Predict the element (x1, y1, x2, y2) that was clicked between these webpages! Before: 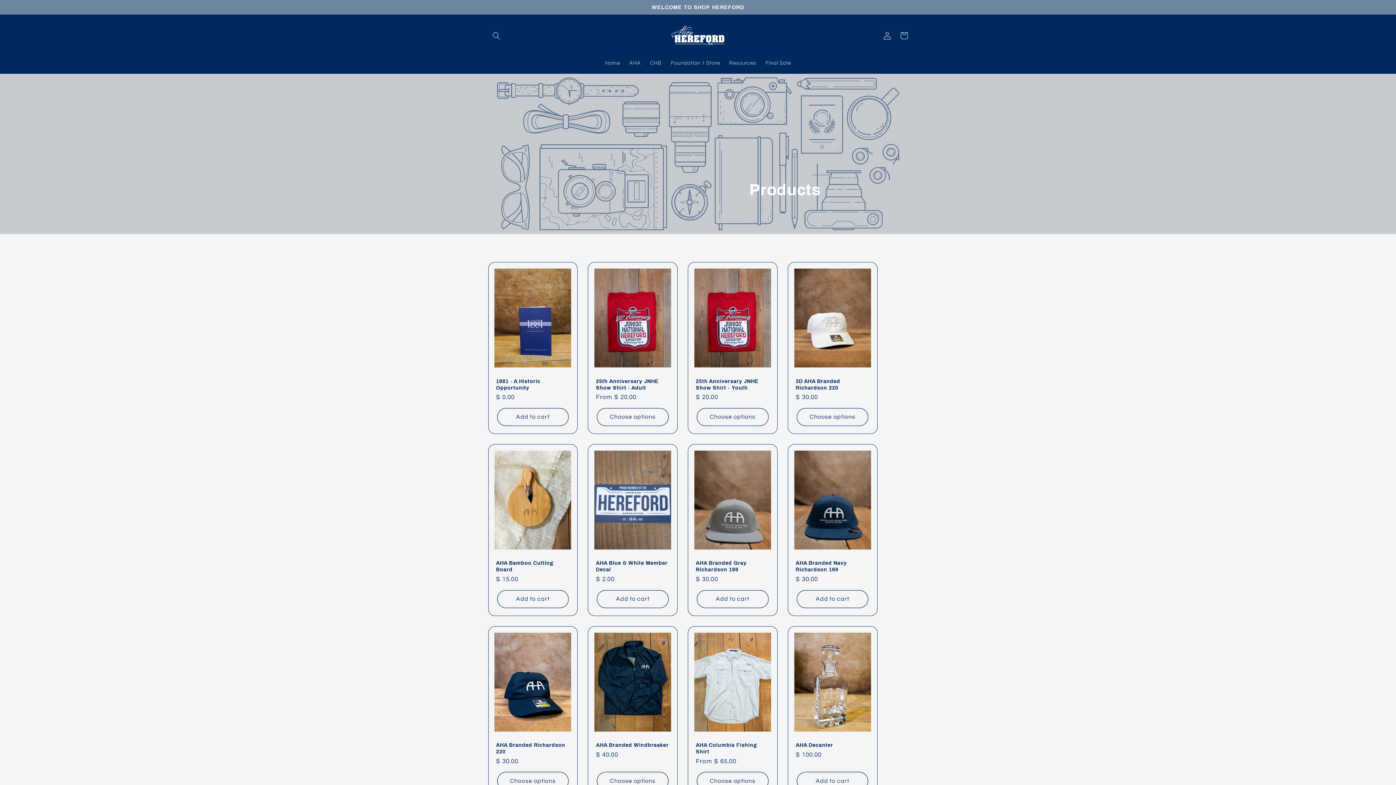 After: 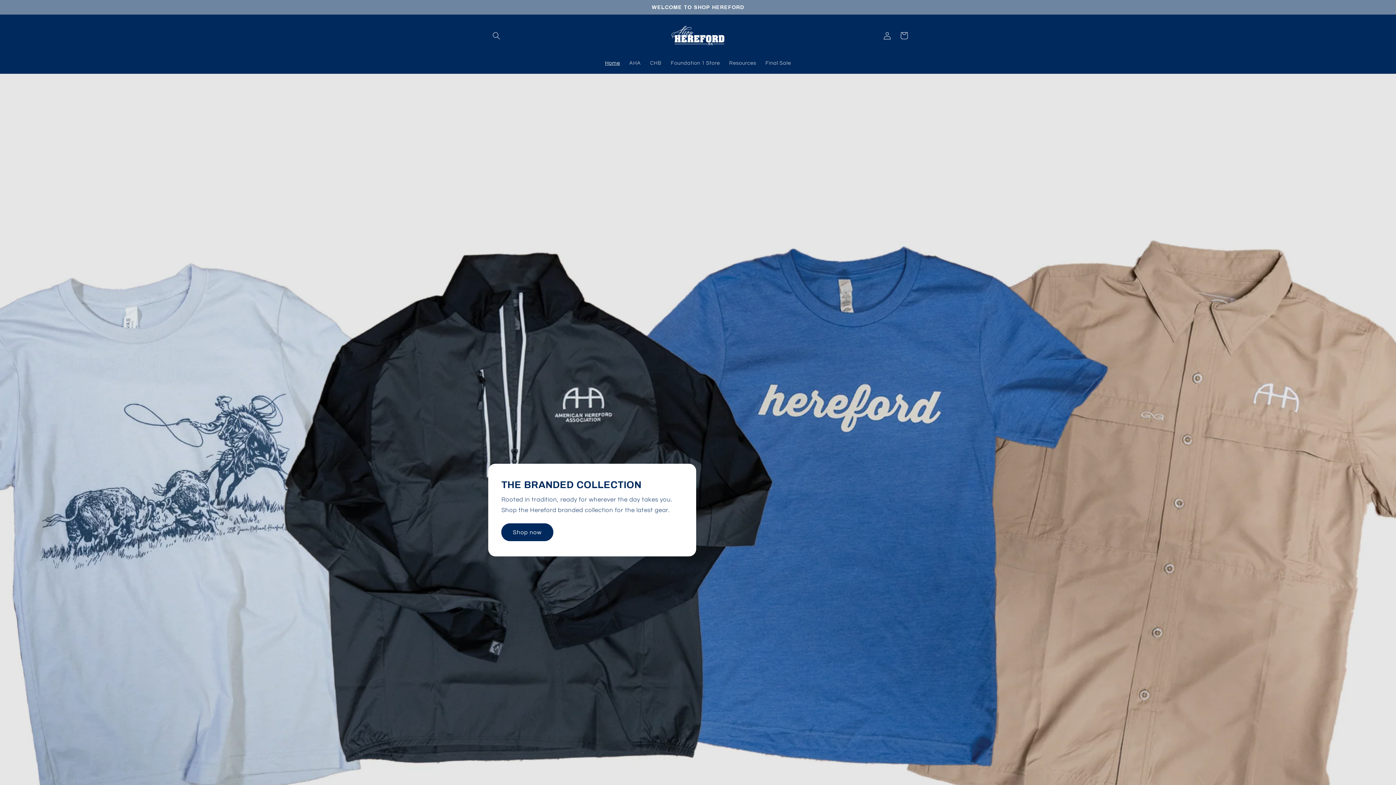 Action: label: Home bbox: (600, 55, 624, 71)